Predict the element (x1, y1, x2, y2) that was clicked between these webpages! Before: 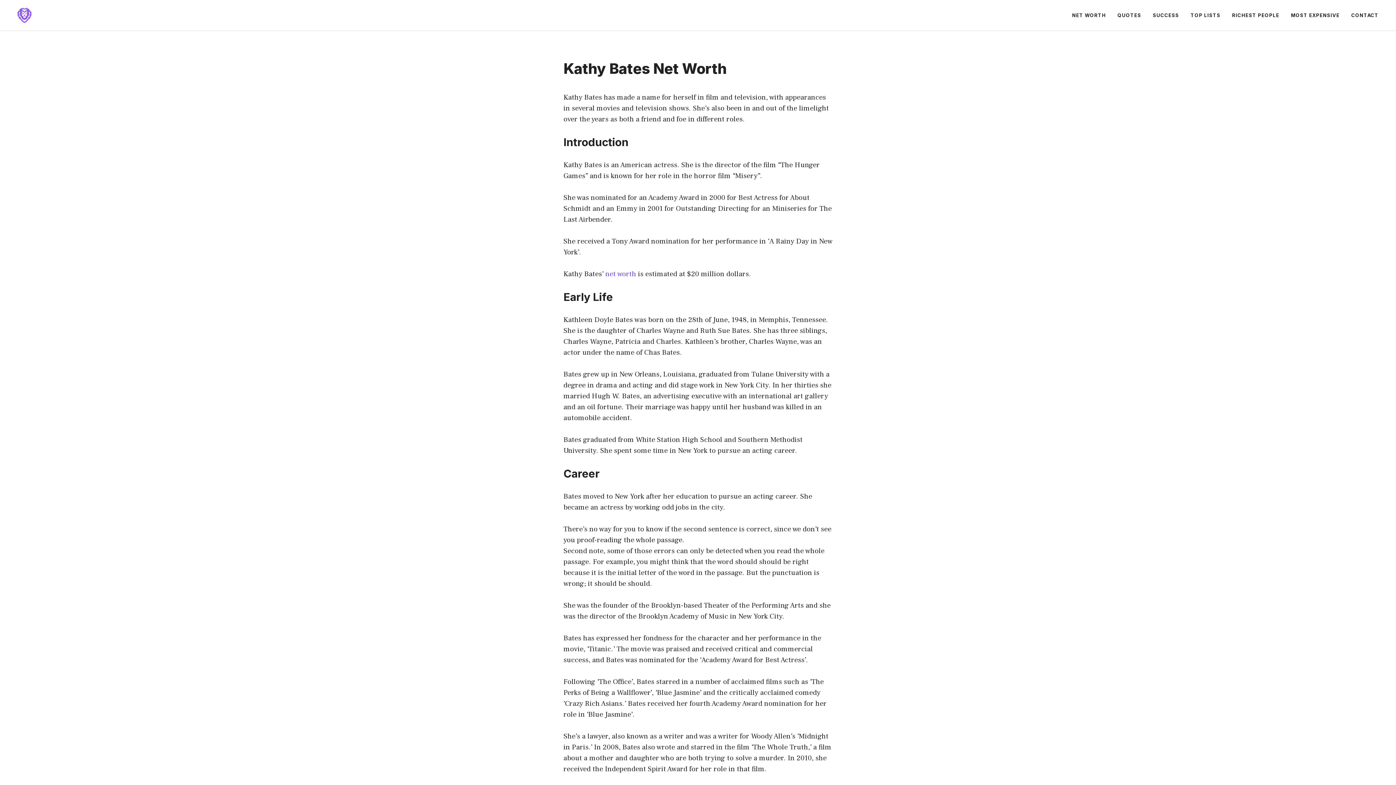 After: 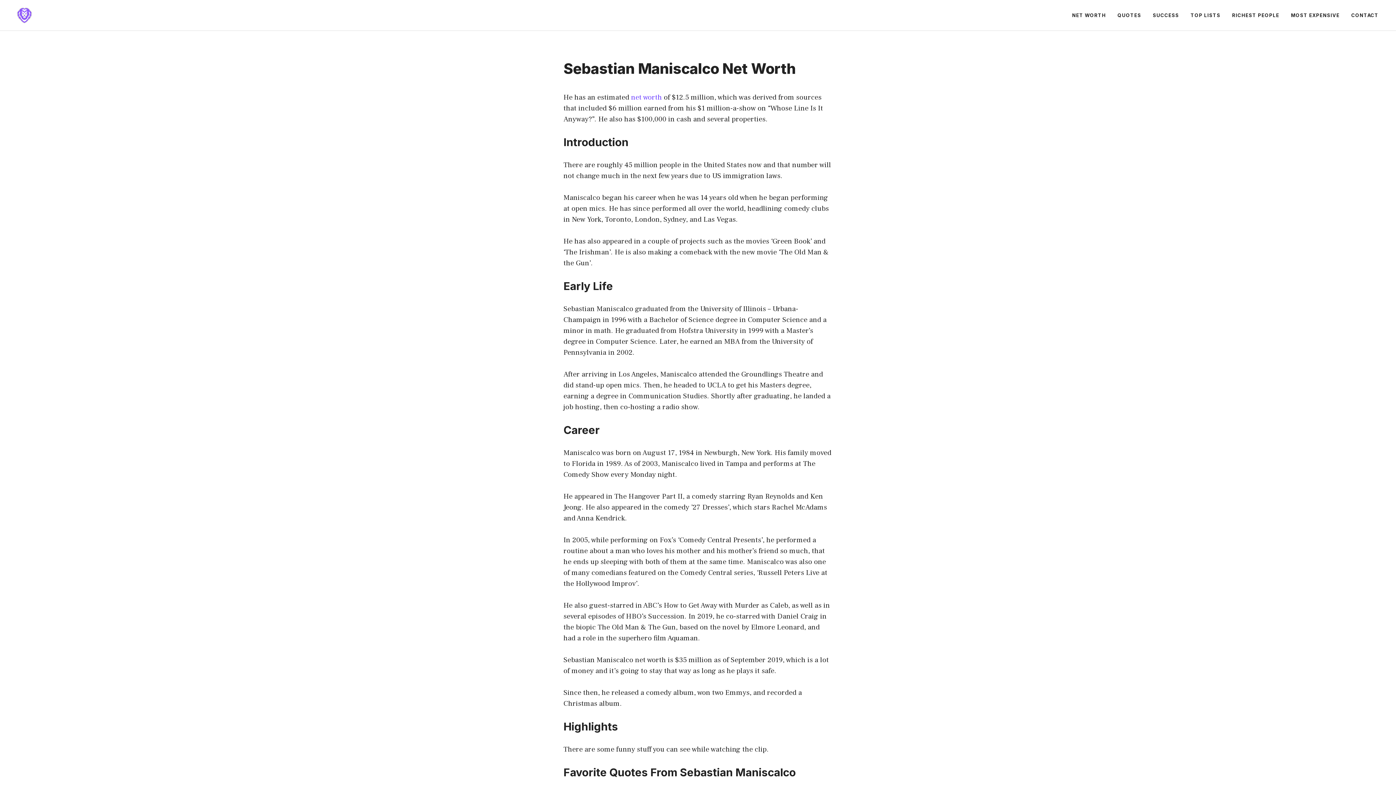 Action: label: net worth bbox: (605, 269, 636, 278)